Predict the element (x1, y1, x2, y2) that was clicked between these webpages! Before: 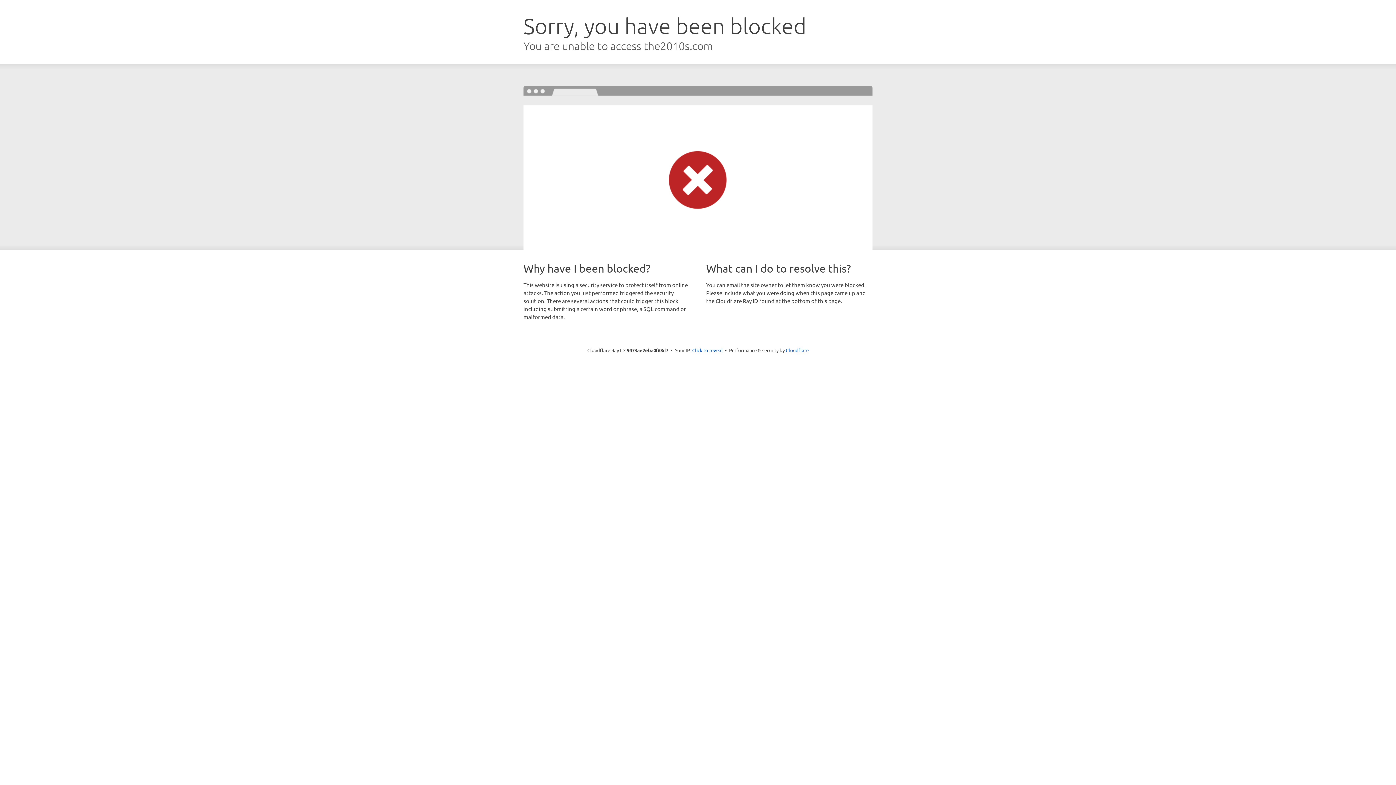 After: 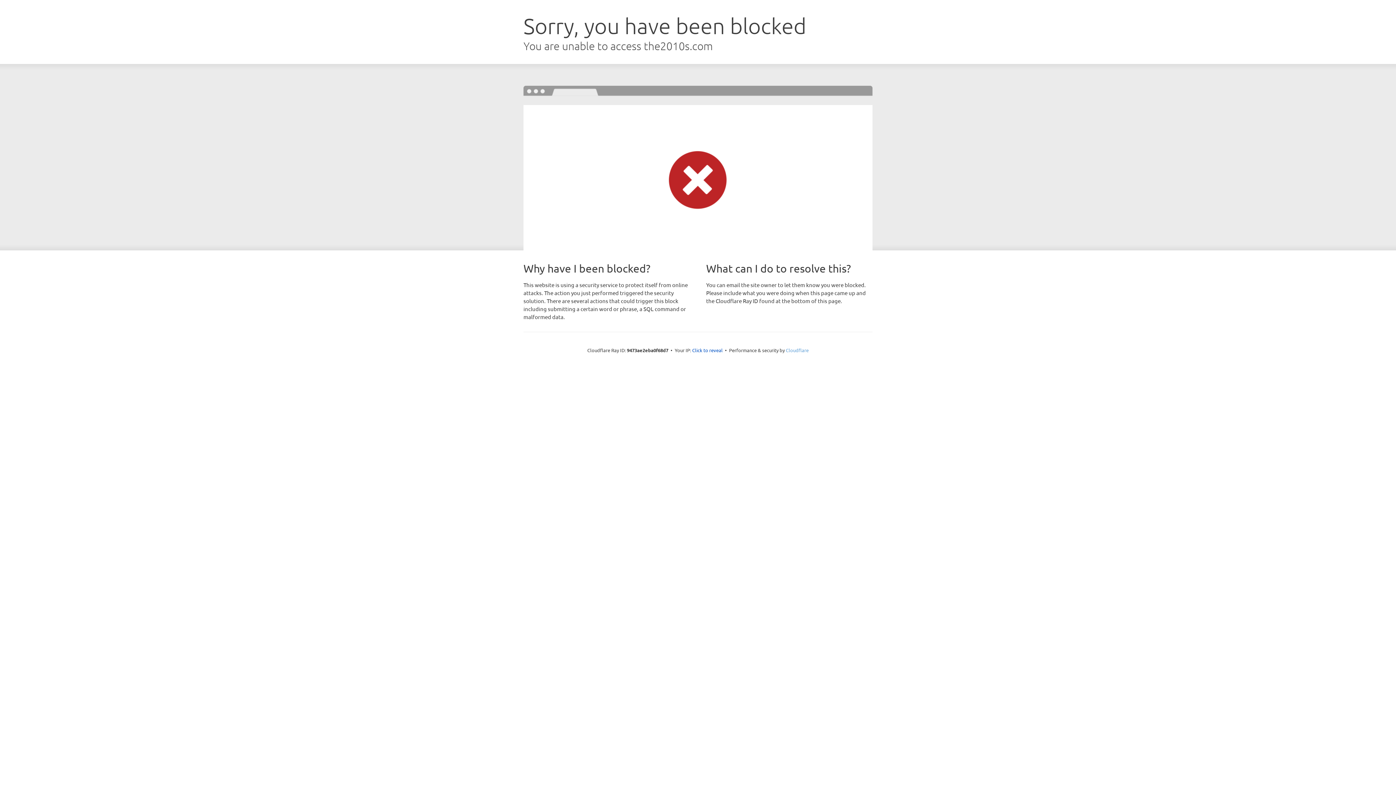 Action: label: Cloudflare bbox: (786, 347, 808, 353)